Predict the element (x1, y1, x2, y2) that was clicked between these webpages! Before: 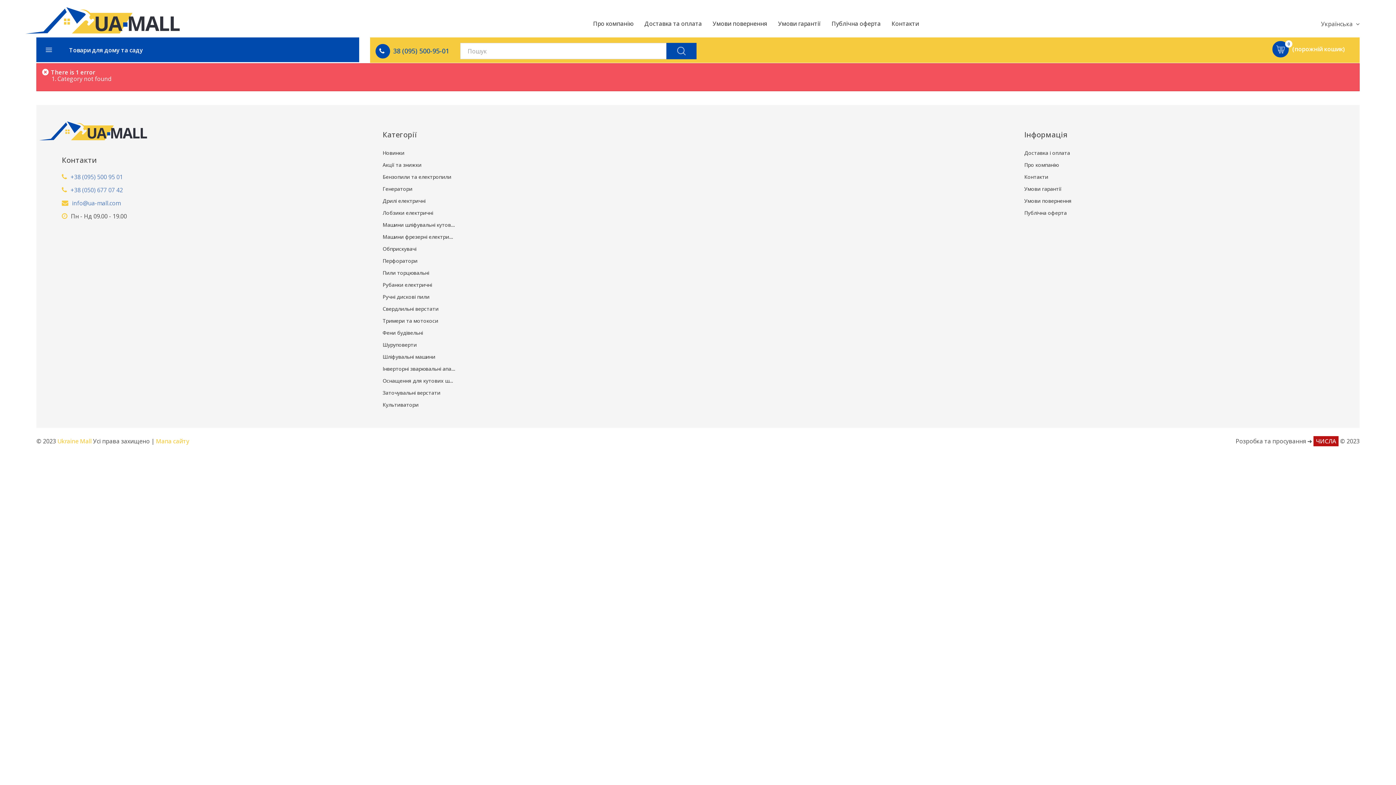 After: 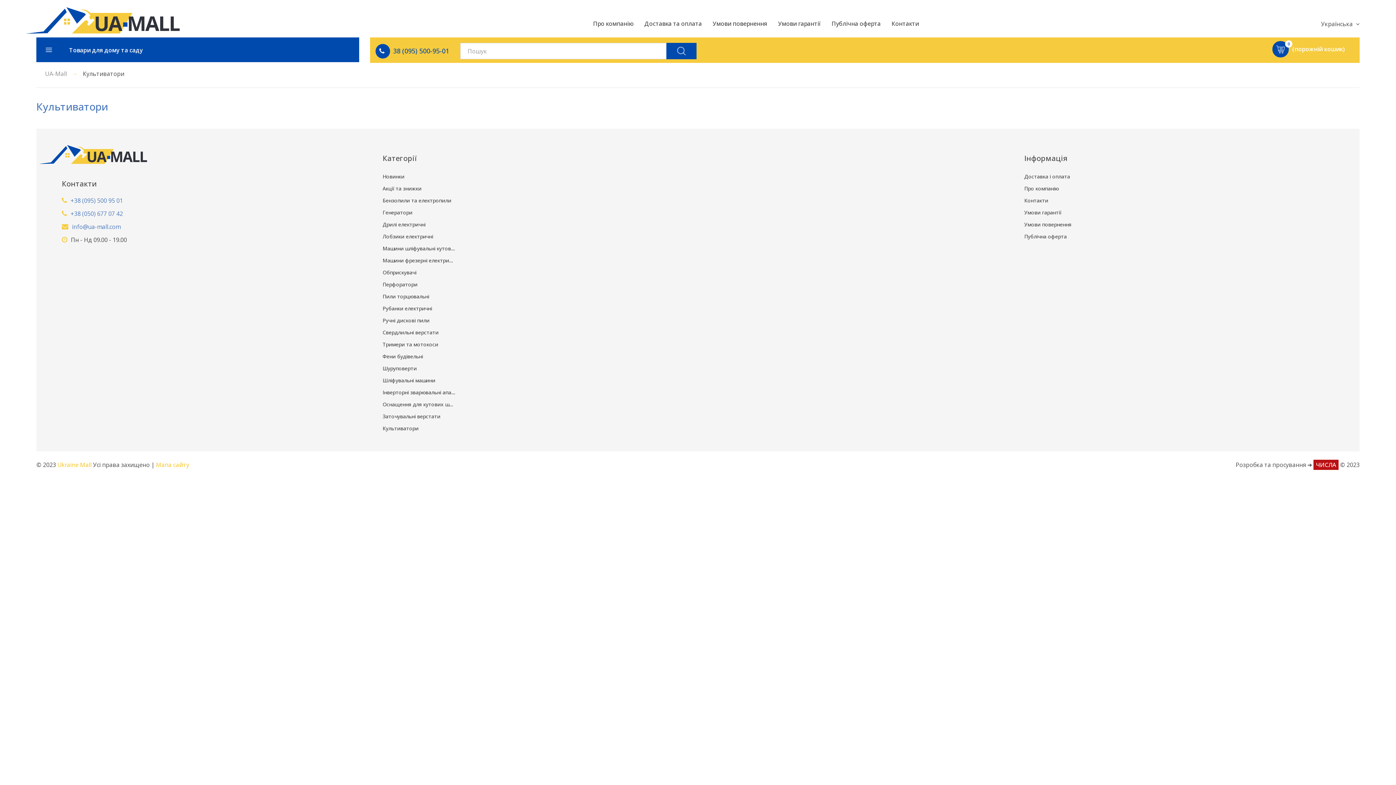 Action: label: Культиватори bbox: (382, 399, 455, 410)